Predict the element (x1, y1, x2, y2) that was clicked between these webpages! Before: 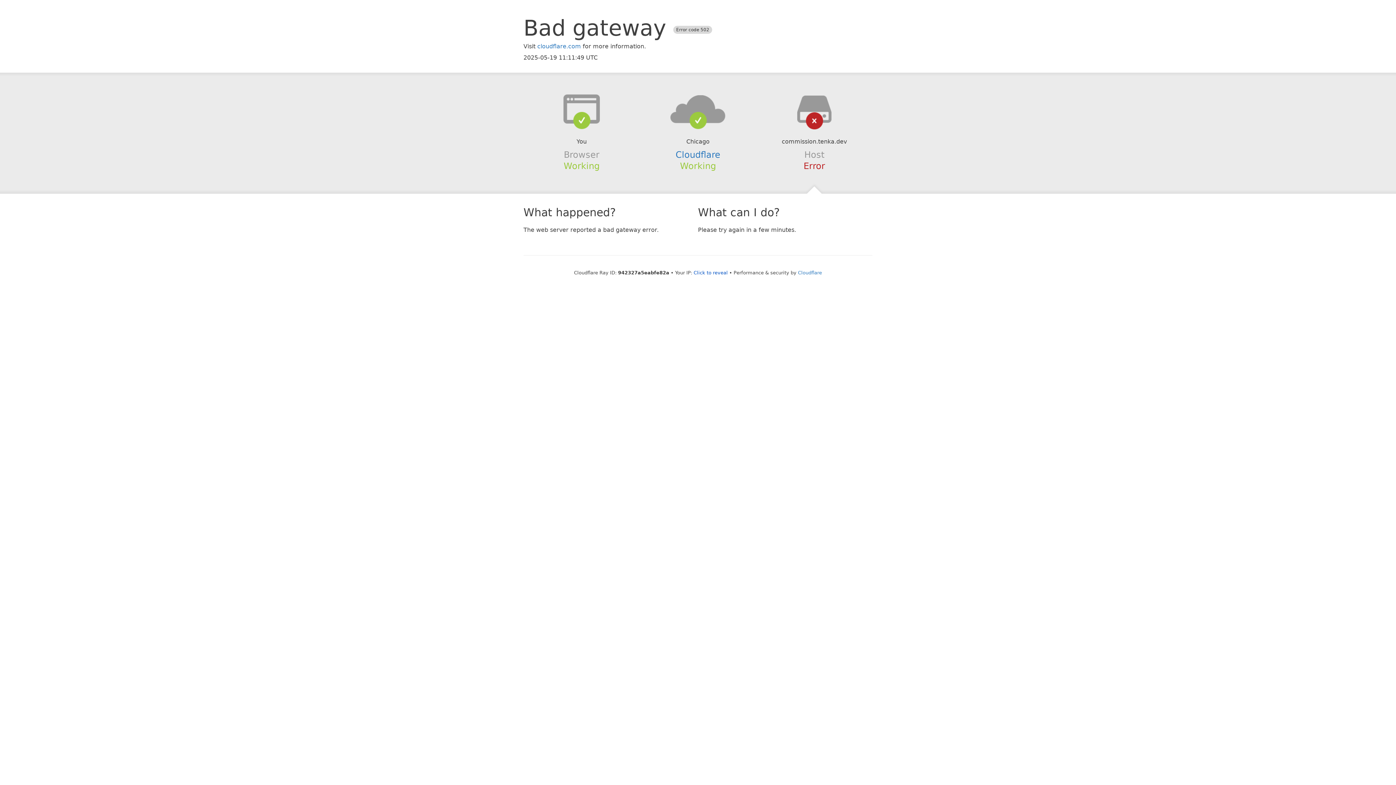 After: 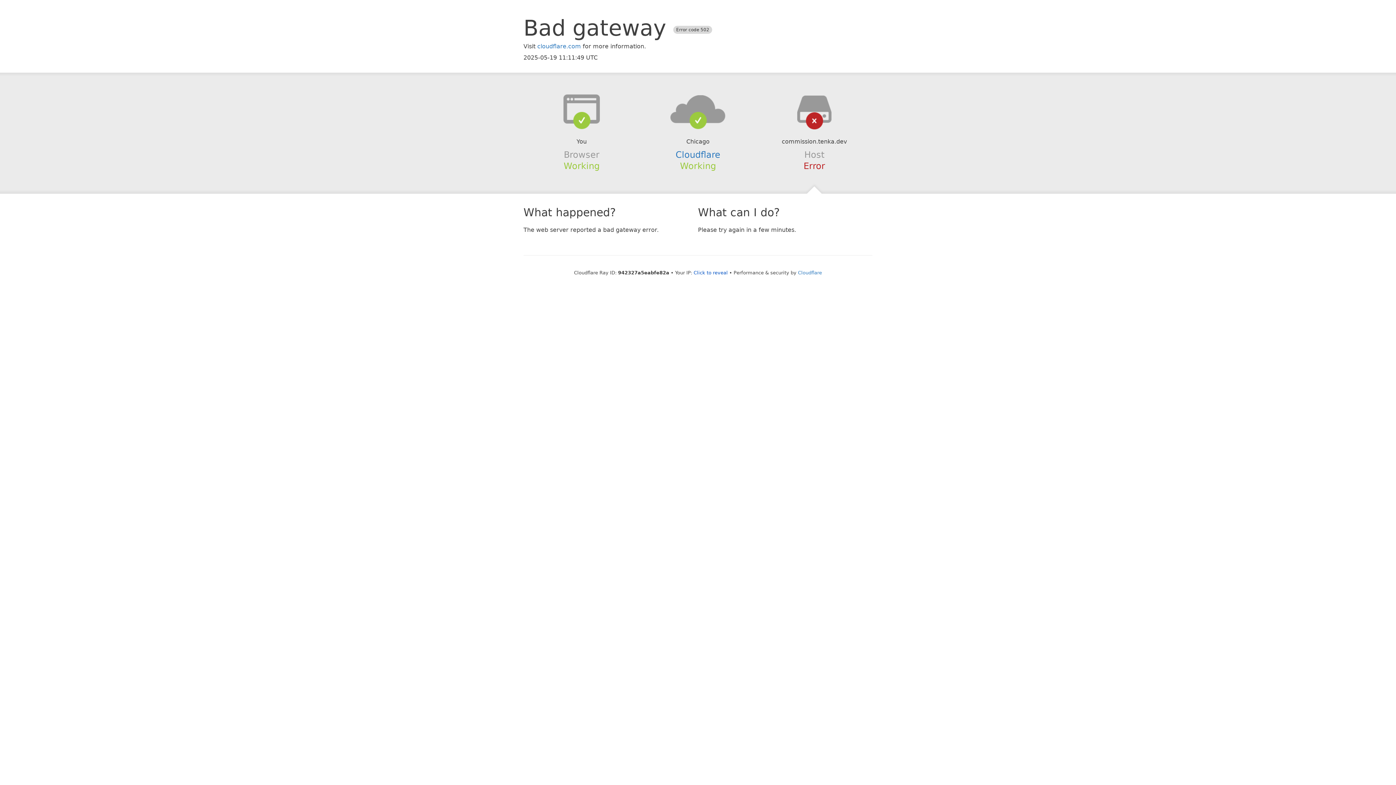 Action: bbox: (639, 94, 756, 123)